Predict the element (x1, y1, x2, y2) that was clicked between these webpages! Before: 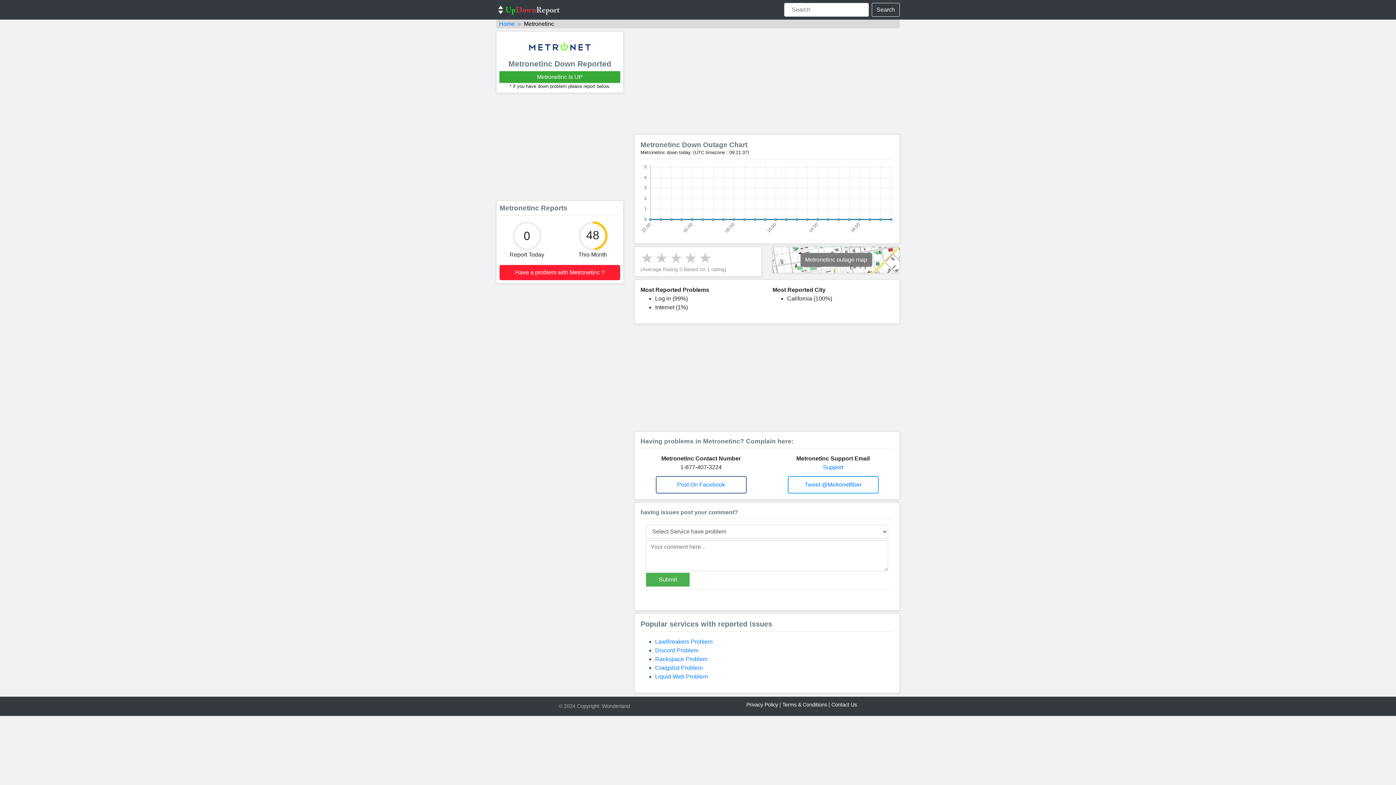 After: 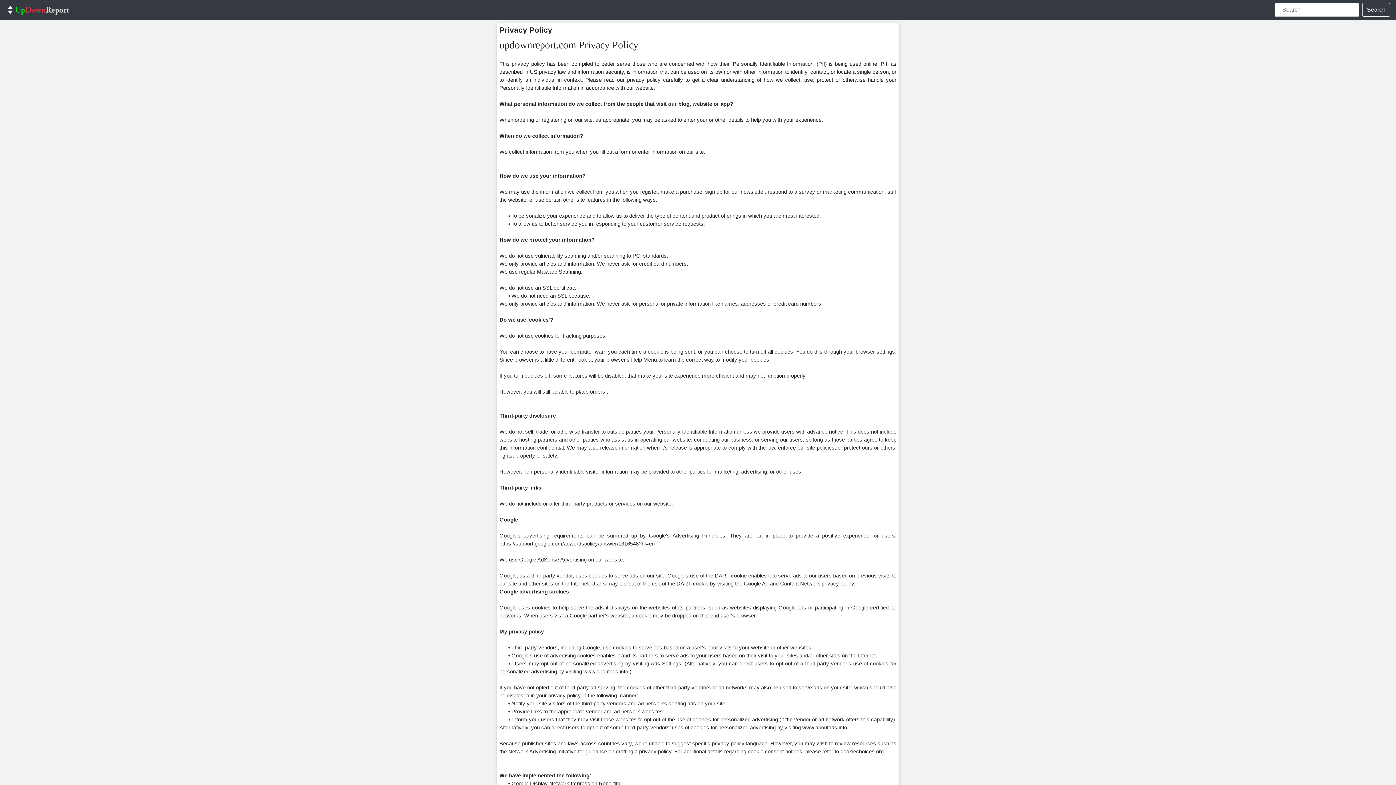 Action: label: Privacy Policy bbox: (746, 702, 778, 708)